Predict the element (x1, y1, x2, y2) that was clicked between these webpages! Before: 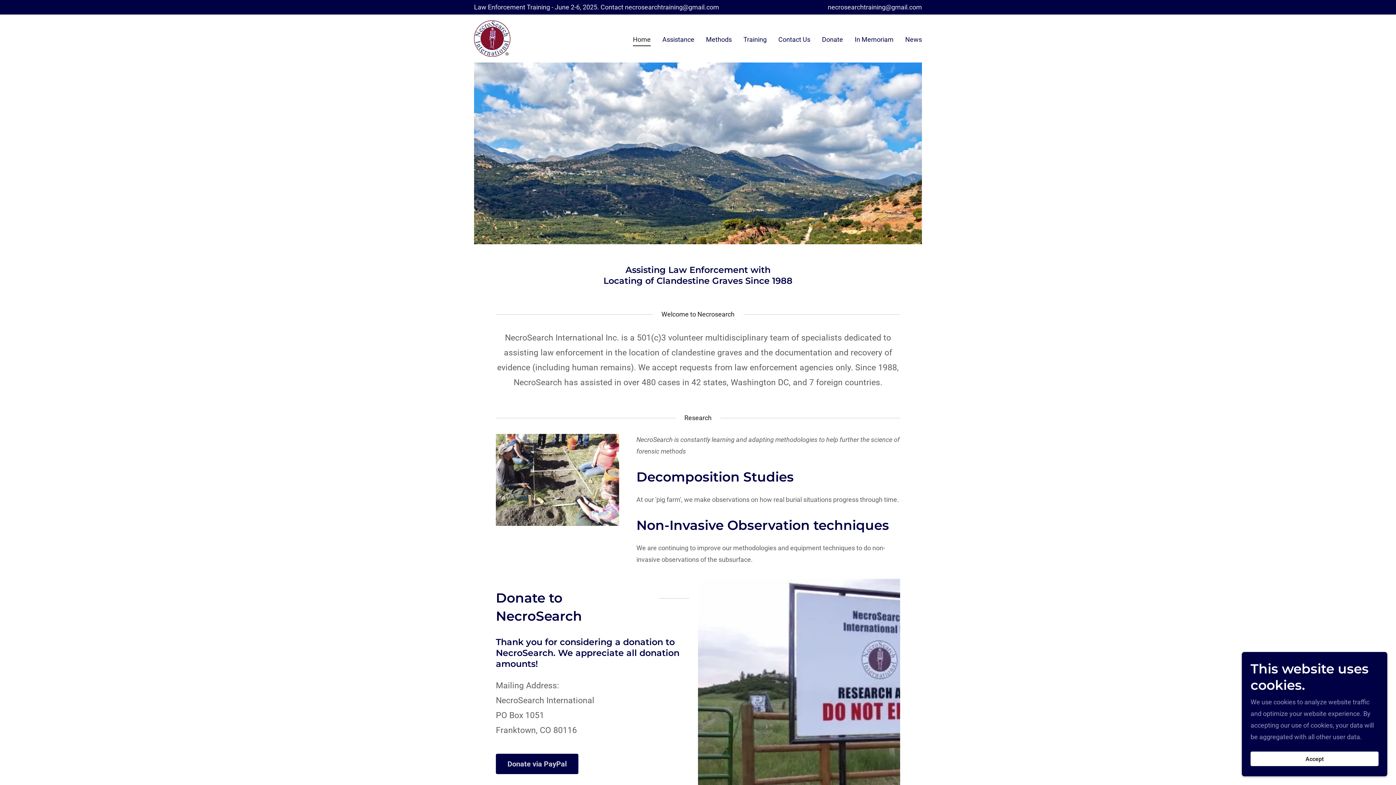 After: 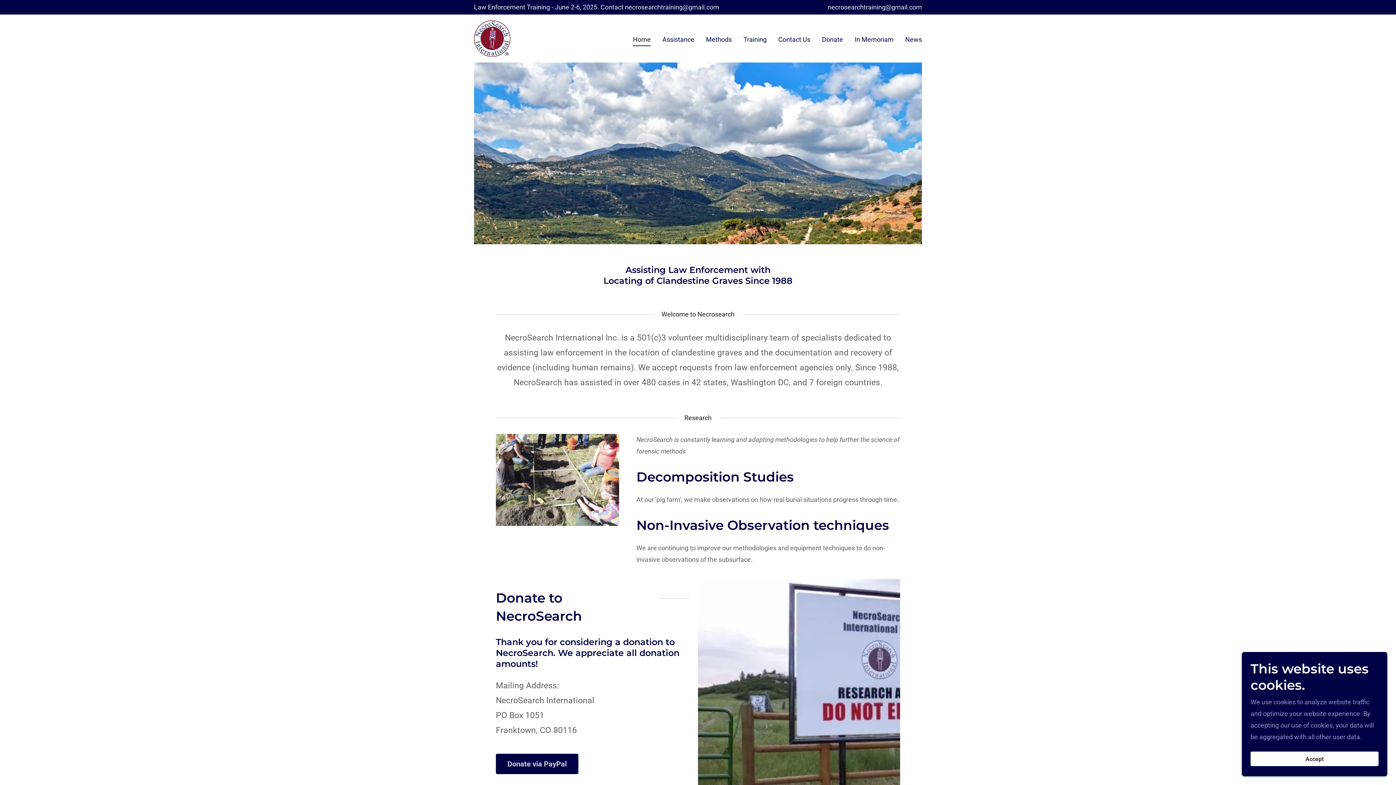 Action: label: Home bbox: (633, 35, 650, 46)